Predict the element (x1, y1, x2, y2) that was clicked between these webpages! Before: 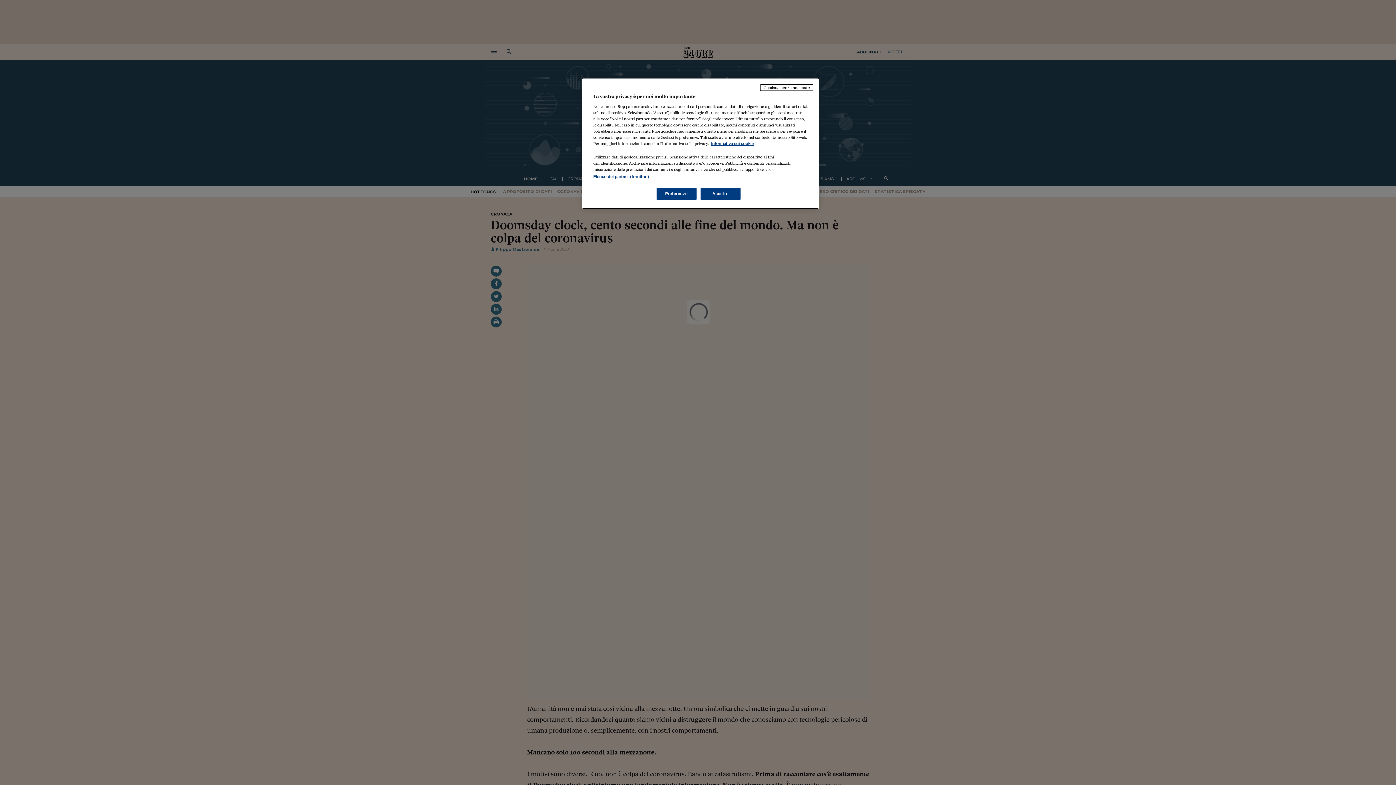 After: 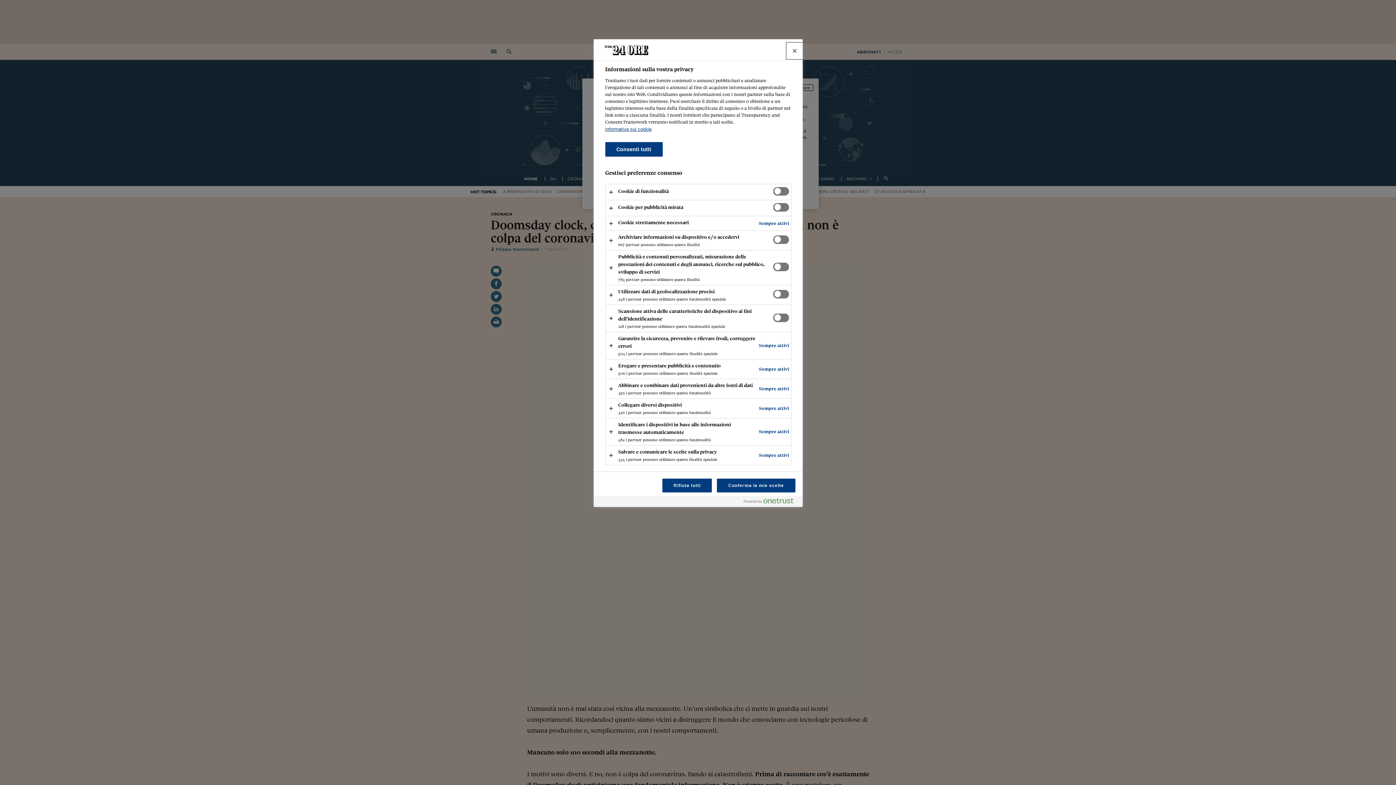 Action: label: Preferenze bbox: (656, 188, 696, 200)